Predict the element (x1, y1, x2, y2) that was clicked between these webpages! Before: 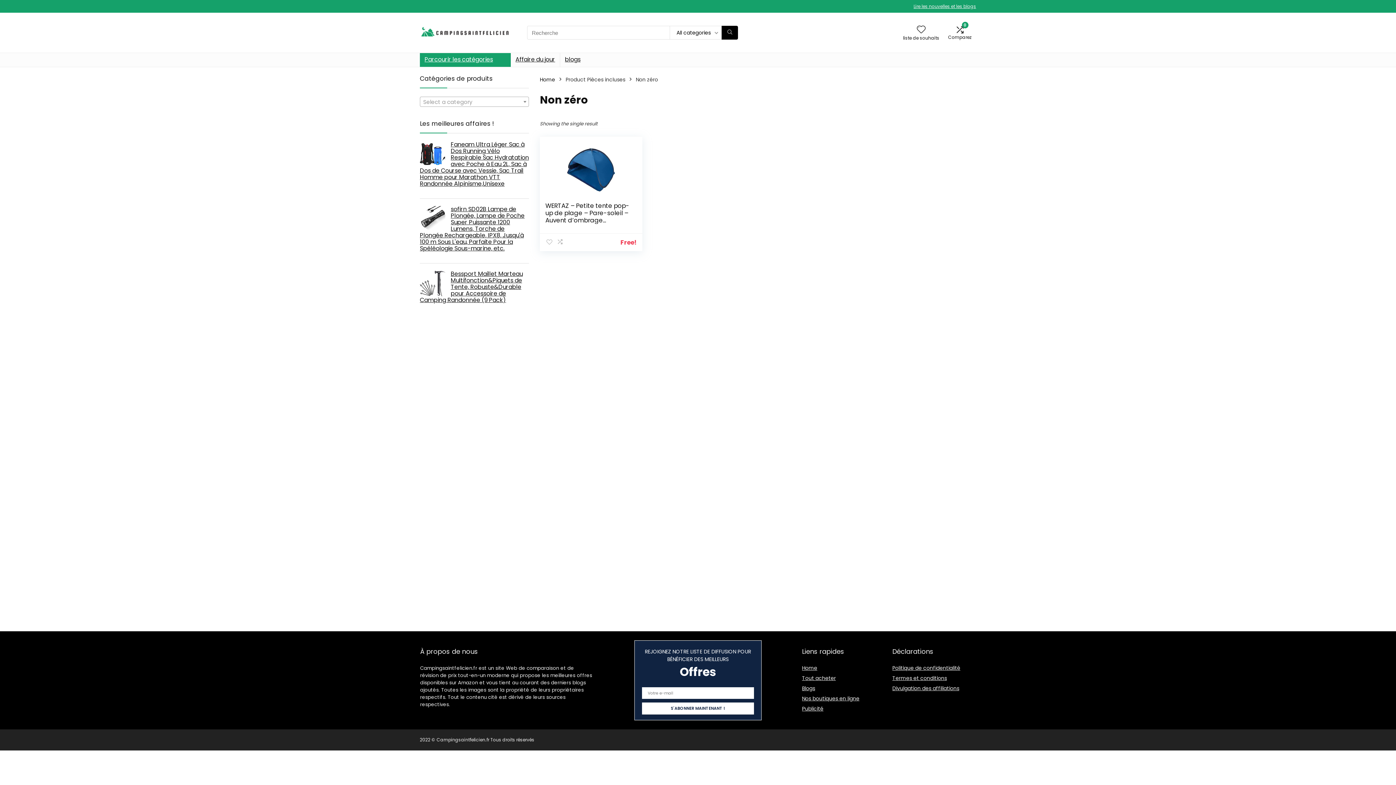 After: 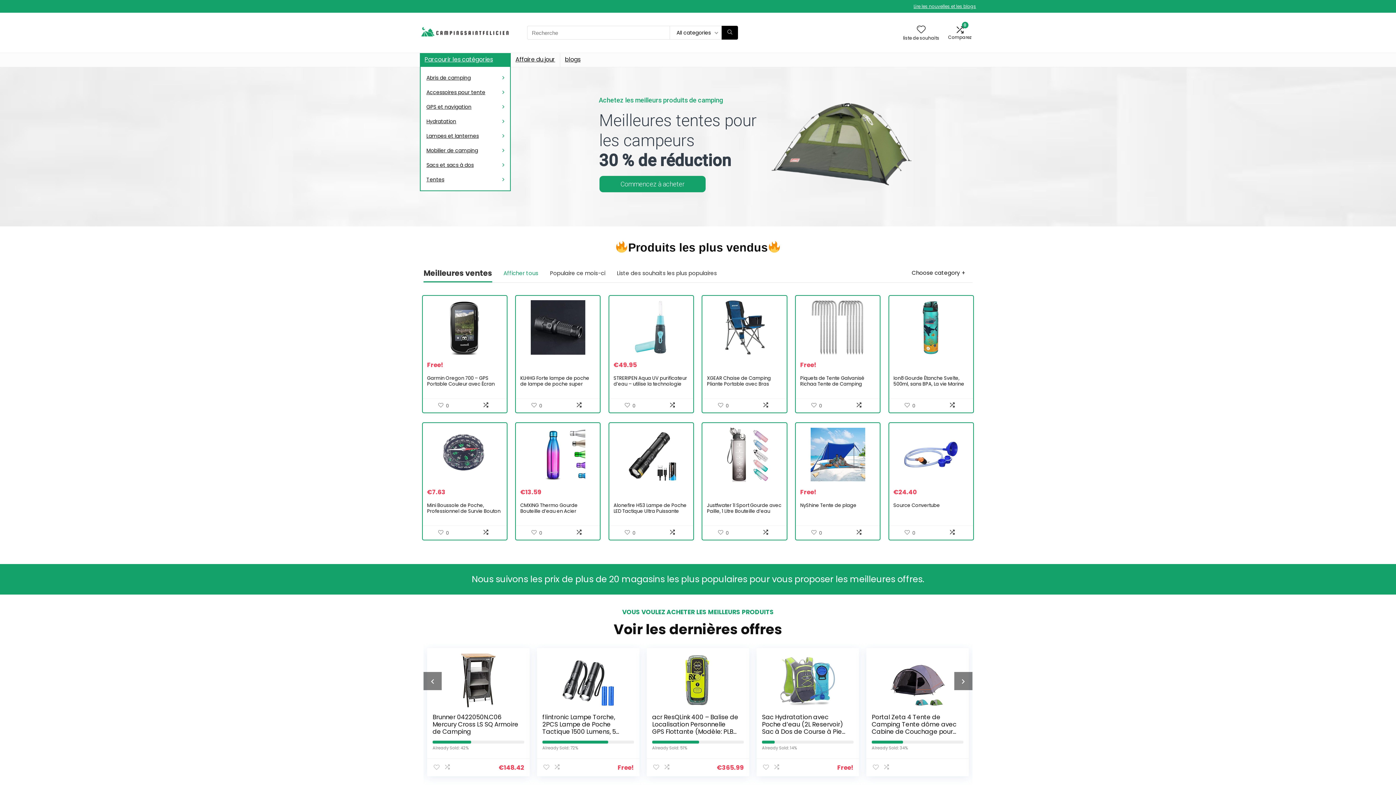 Action: label: Home bbox: (540, 76, 555, 83)